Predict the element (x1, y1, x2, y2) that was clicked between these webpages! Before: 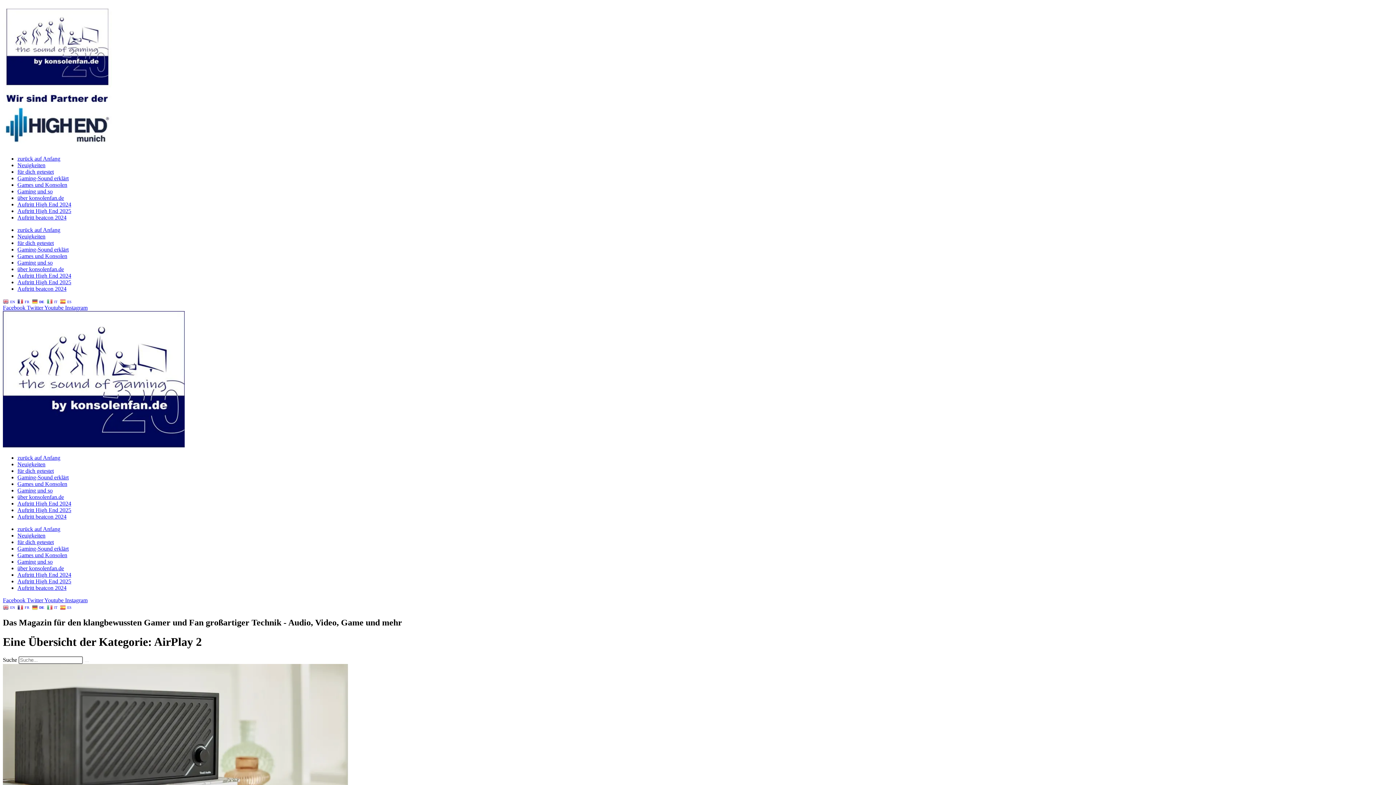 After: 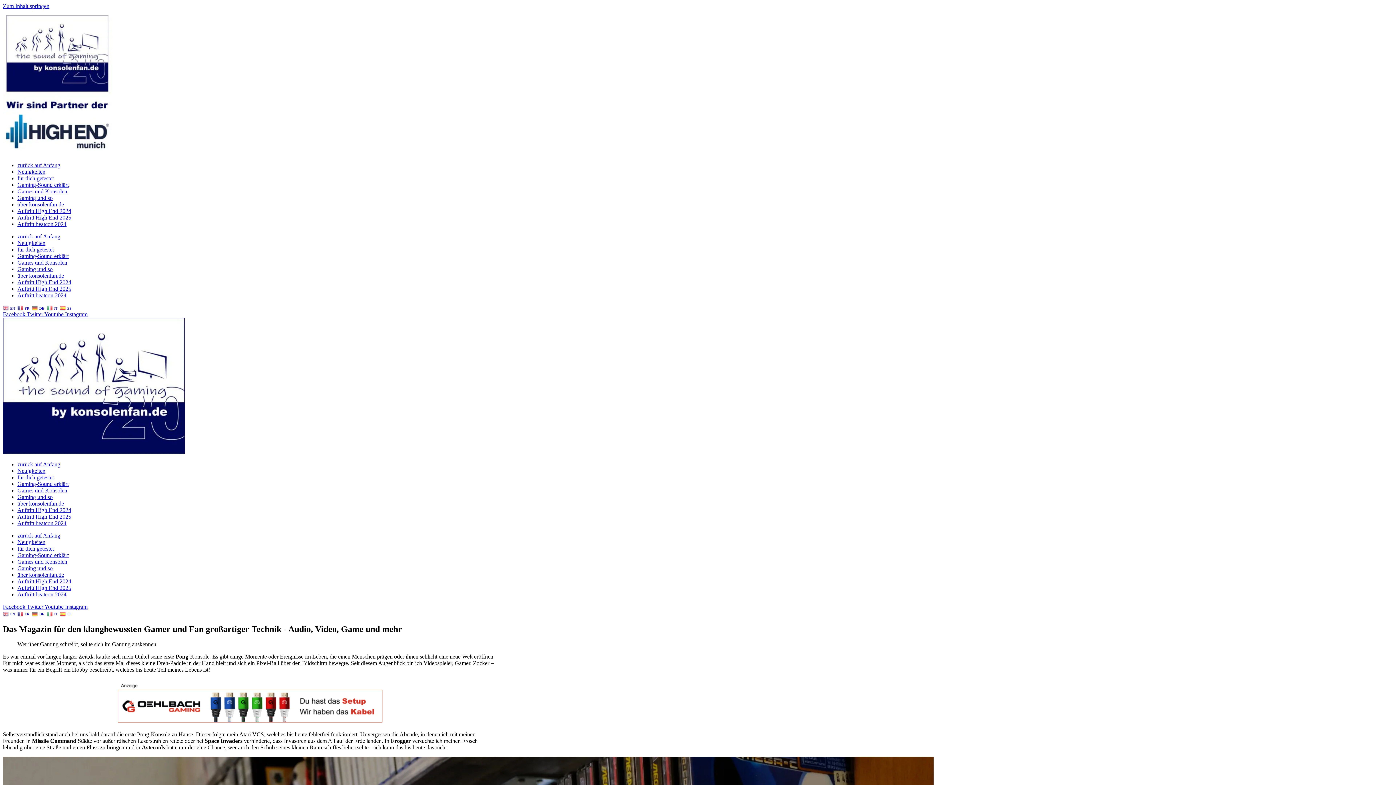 Action: bbox: (17, 481, 67, 487) label: Games und Konsolen